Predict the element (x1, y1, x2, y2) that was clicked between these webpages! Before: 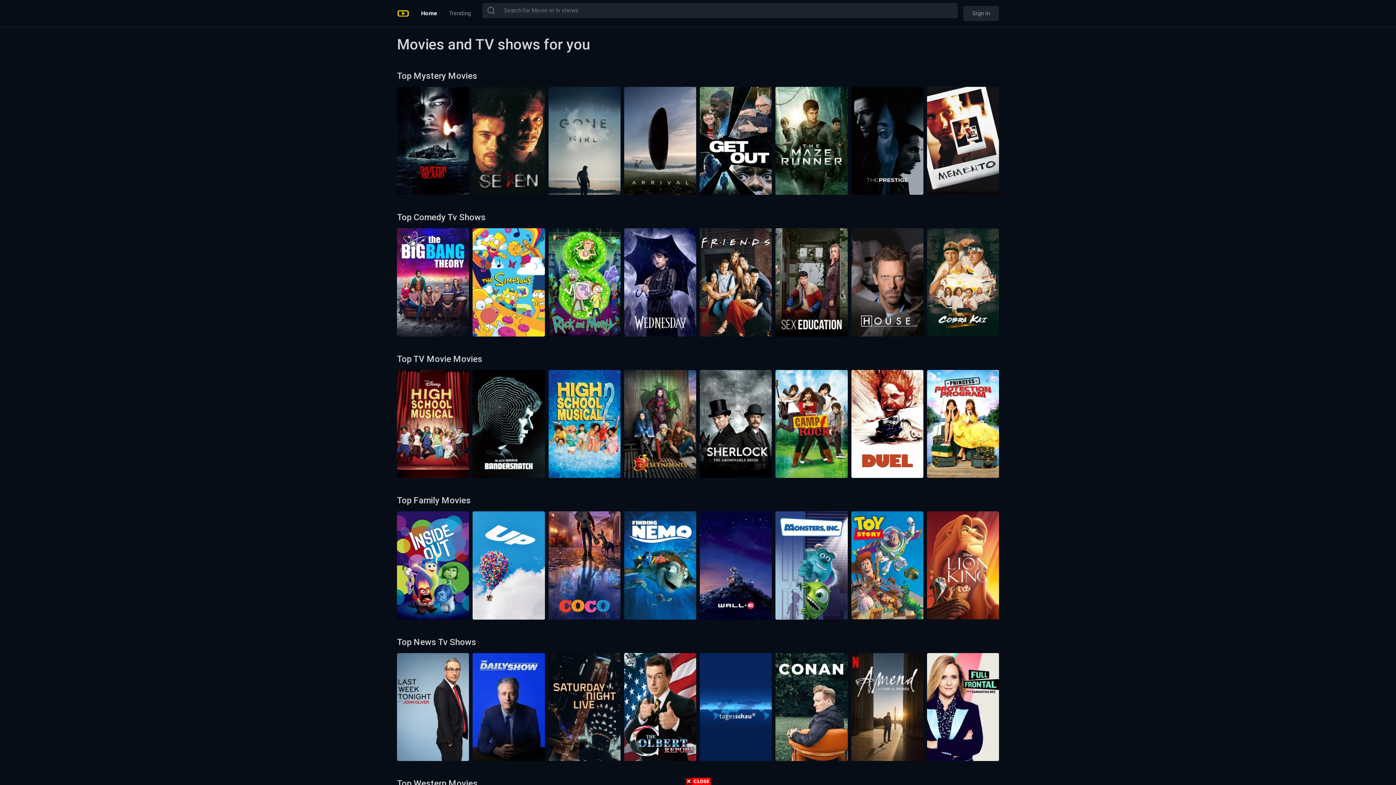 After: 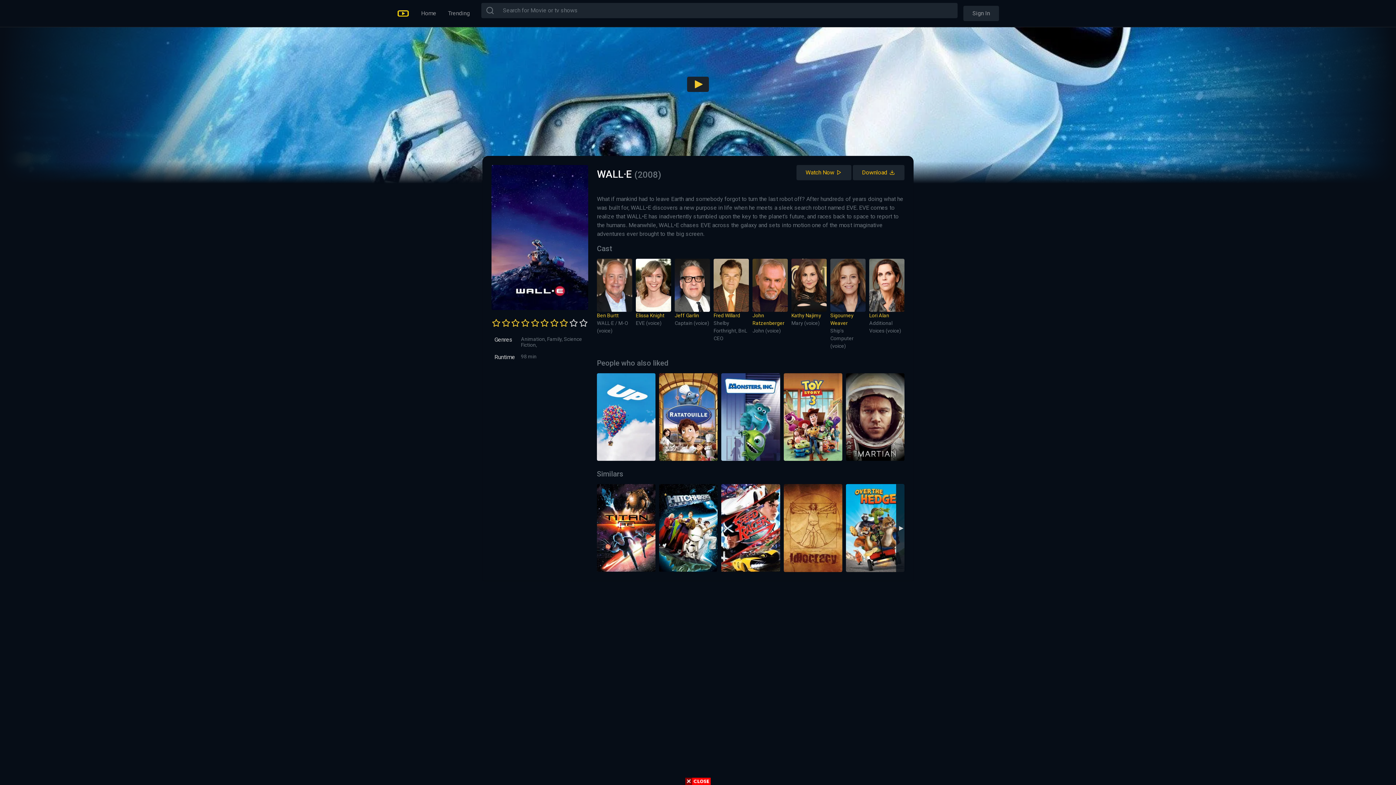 Action: bbox: (700, 561, 772, 568)